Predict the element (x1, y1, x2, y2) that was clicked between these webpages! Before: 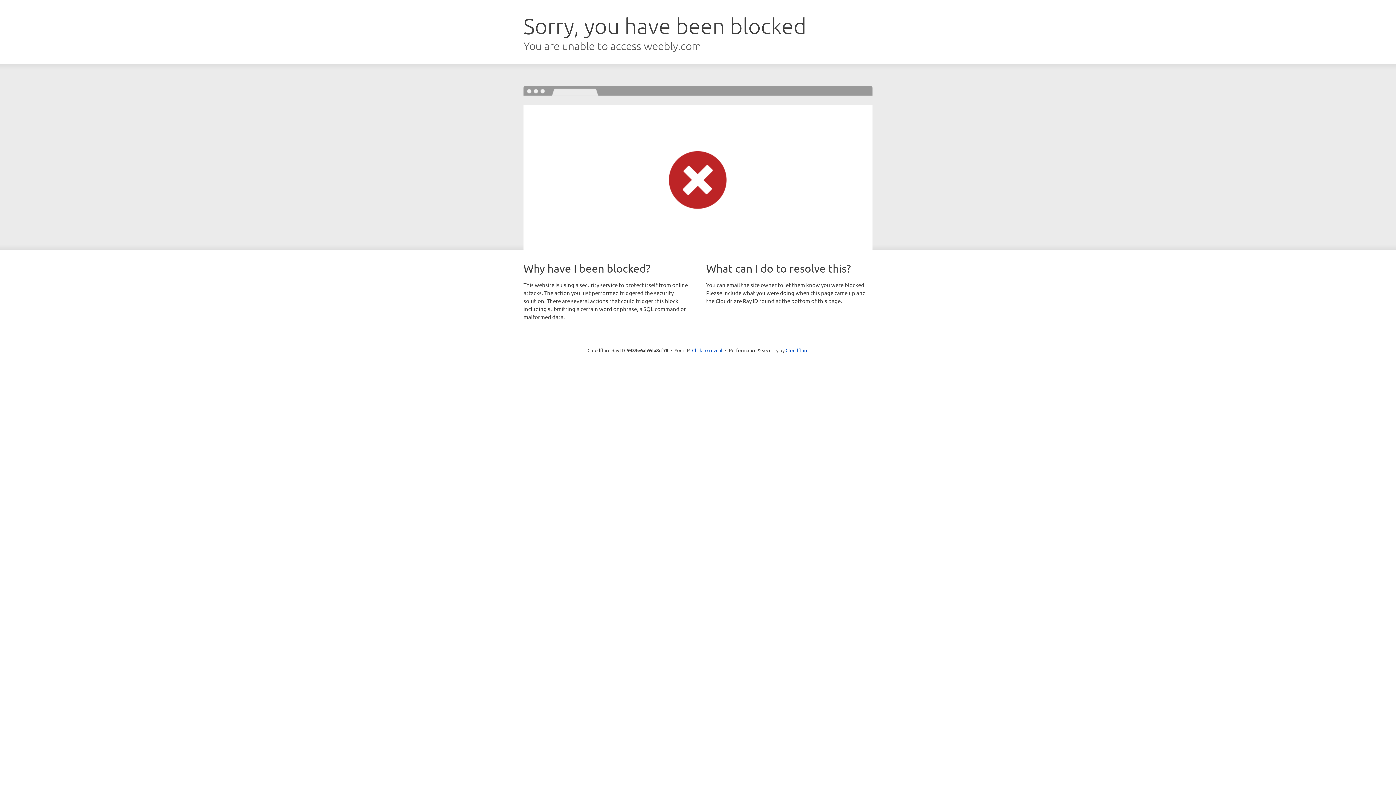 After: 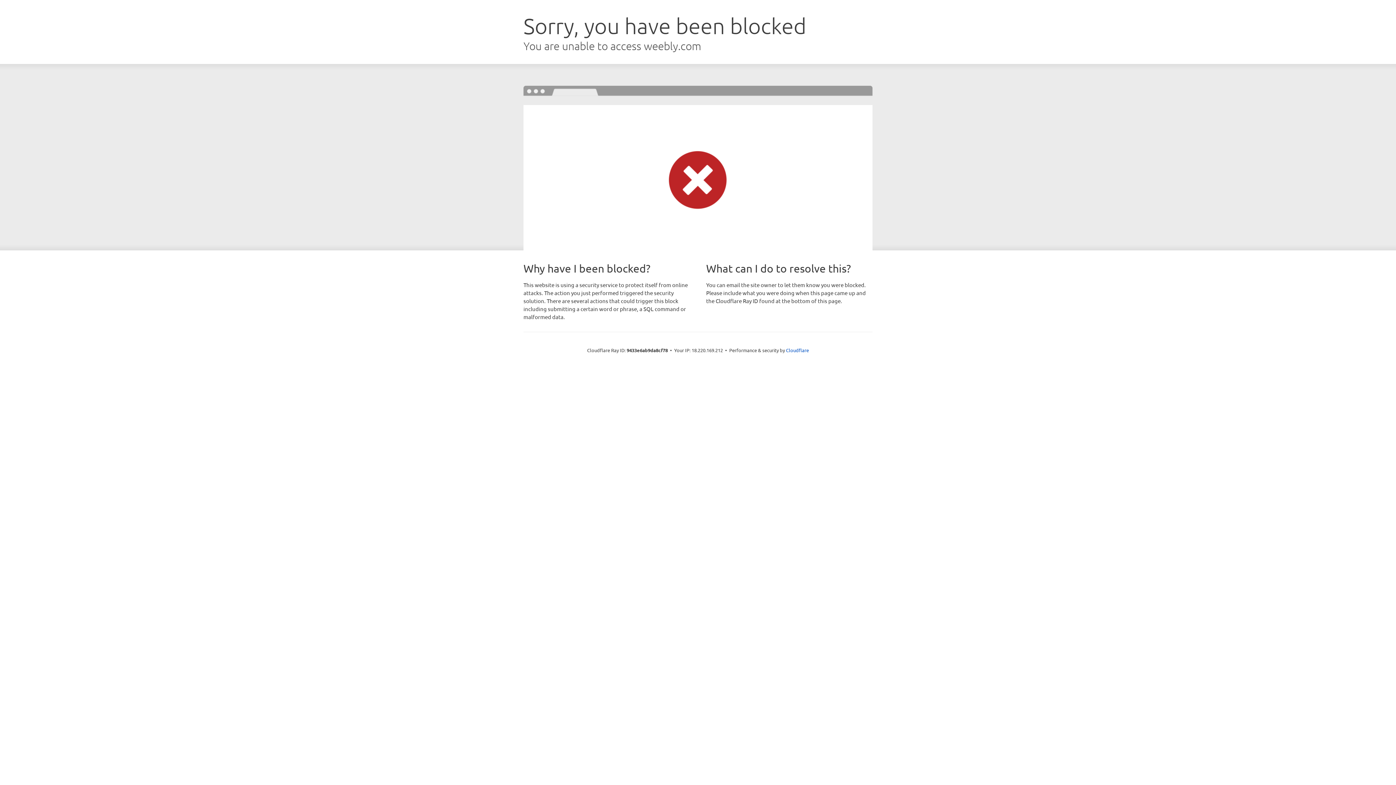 Action: label: Click to reveal bbox: (692, 346, 722, 353)